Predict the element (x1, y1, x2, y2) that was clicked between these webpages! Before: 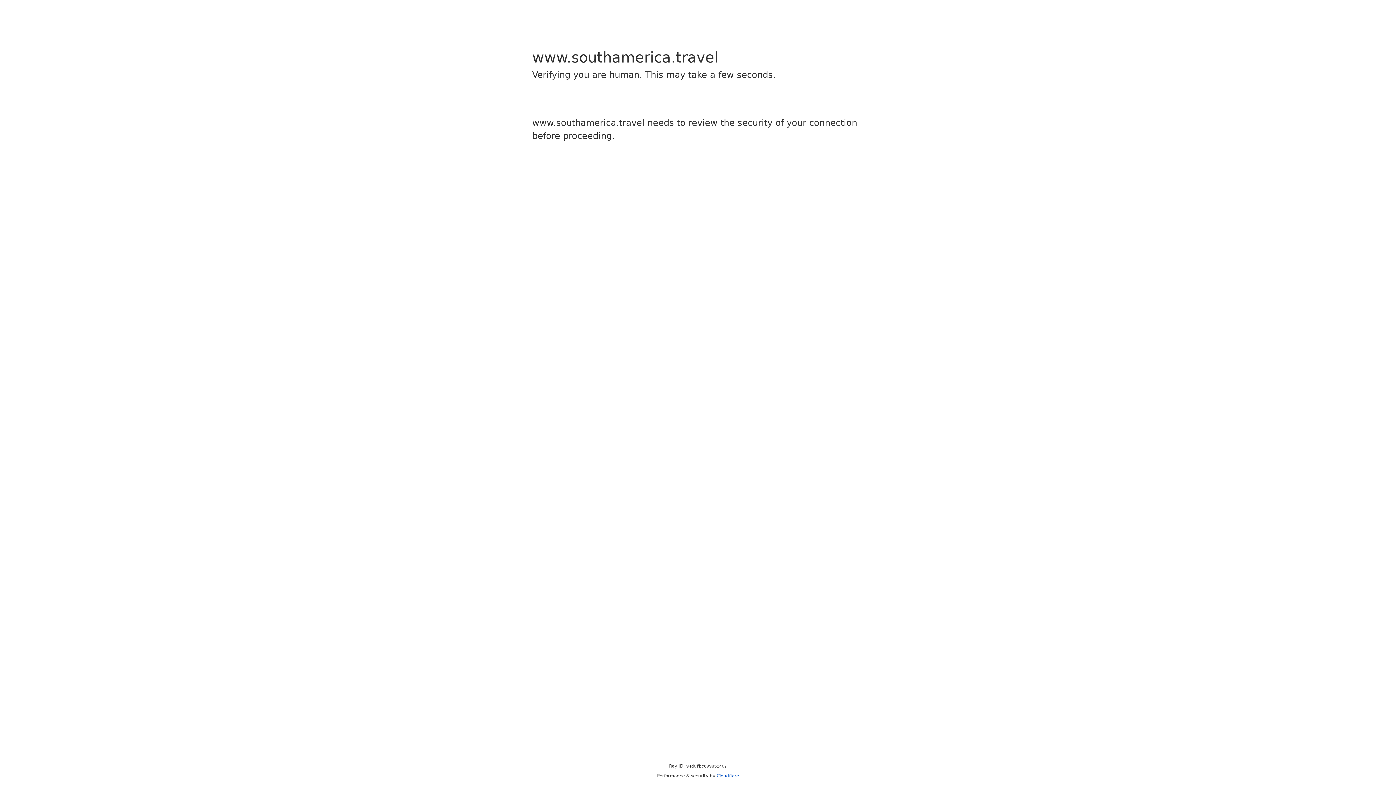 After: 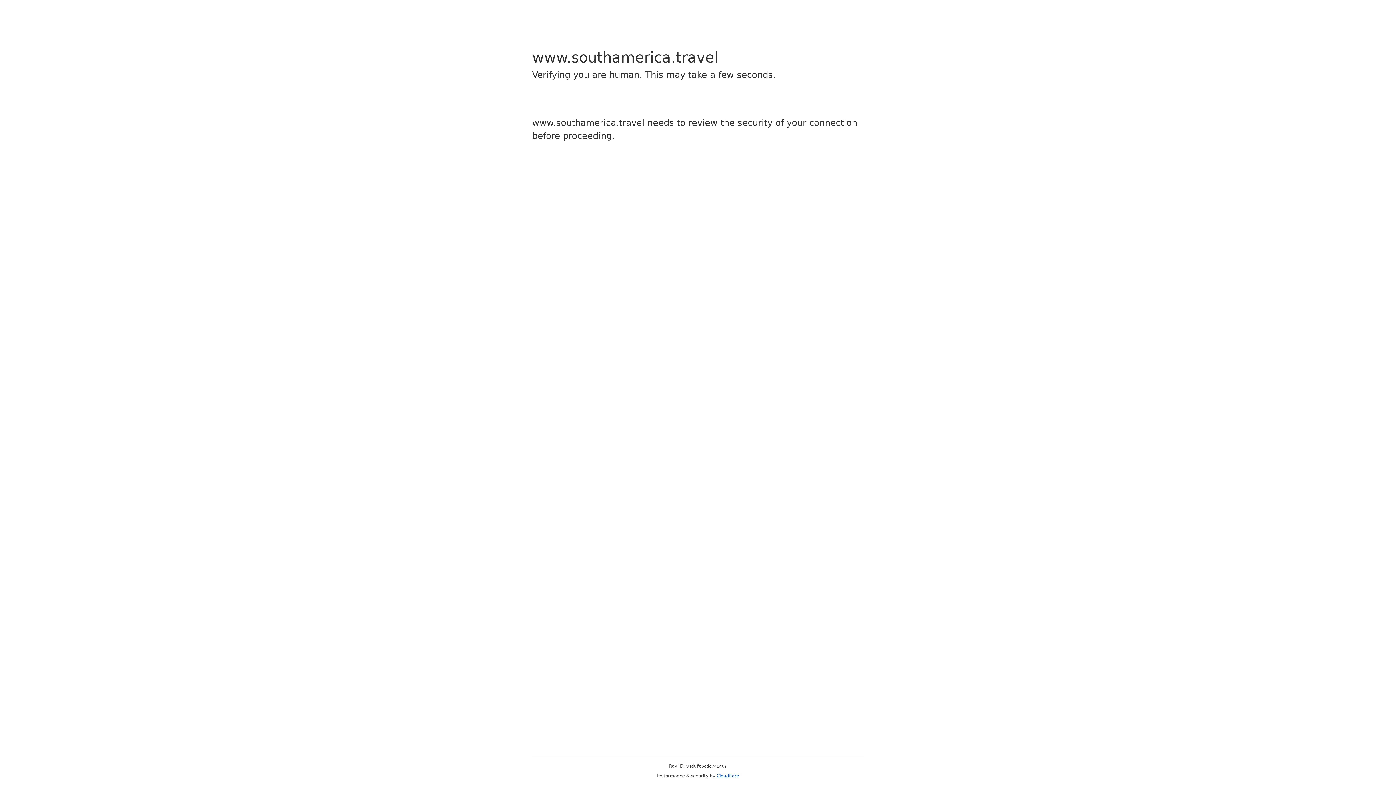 Action: label: Cloudflare bbox: (716, 773, 739, 778)